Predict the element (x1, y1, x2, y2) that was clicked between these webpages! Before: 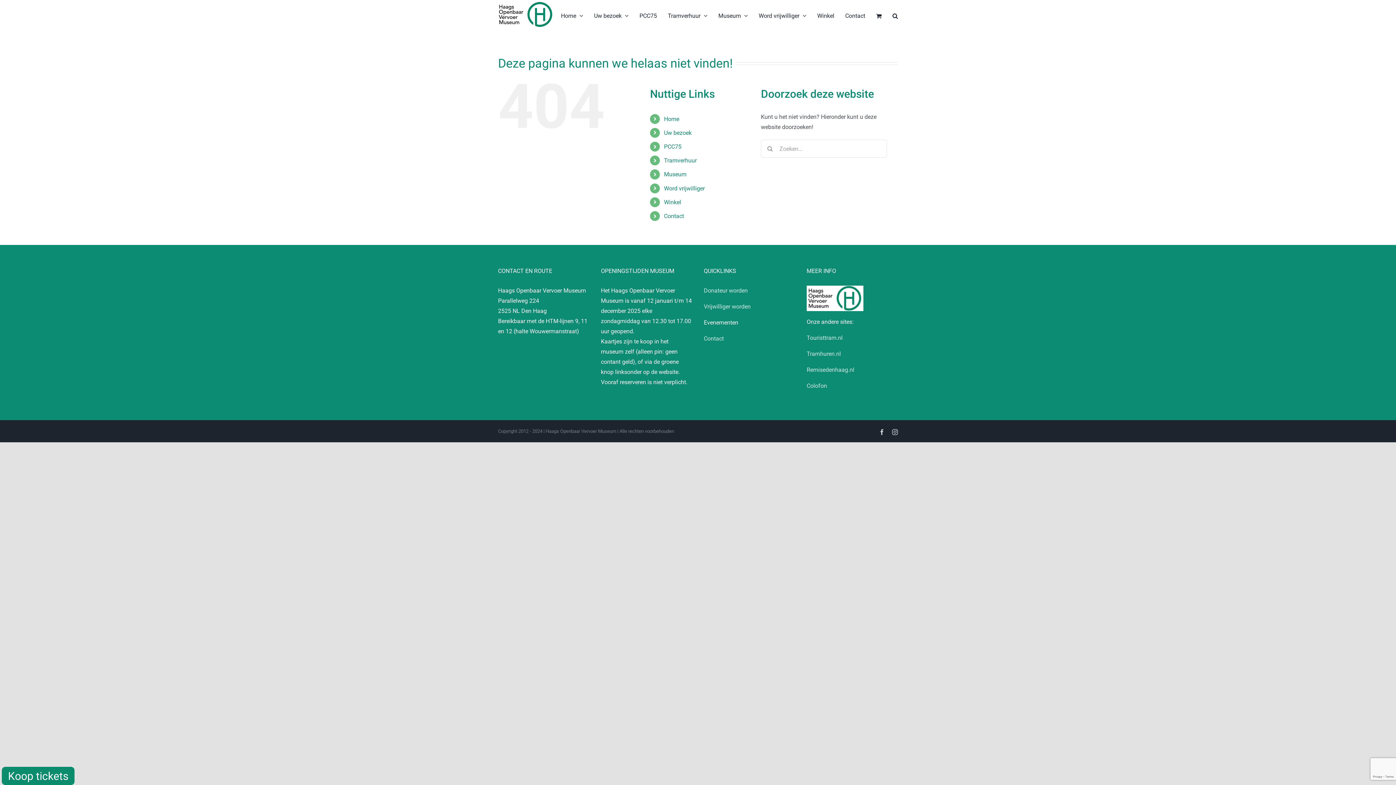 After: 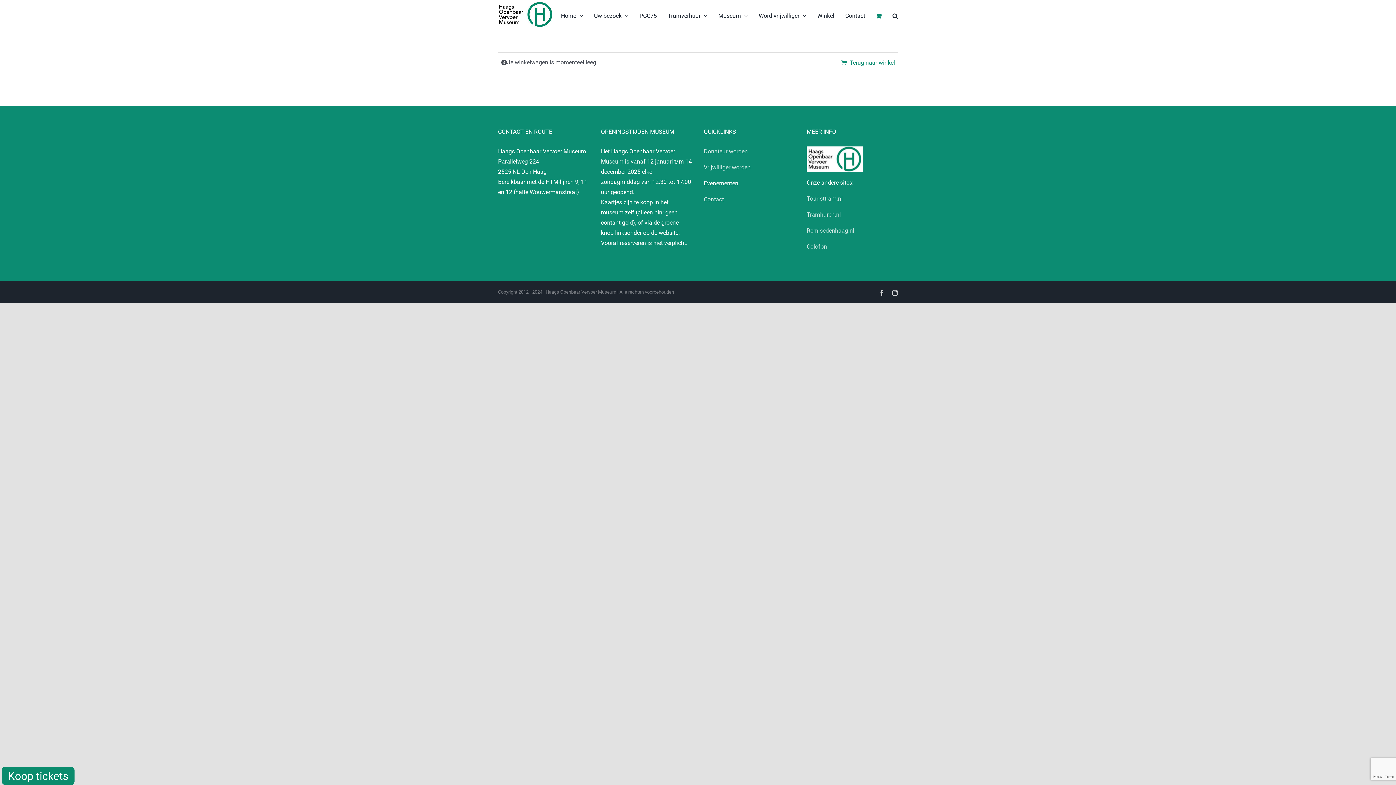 Action: bbox: (876, 0, 881, 30)